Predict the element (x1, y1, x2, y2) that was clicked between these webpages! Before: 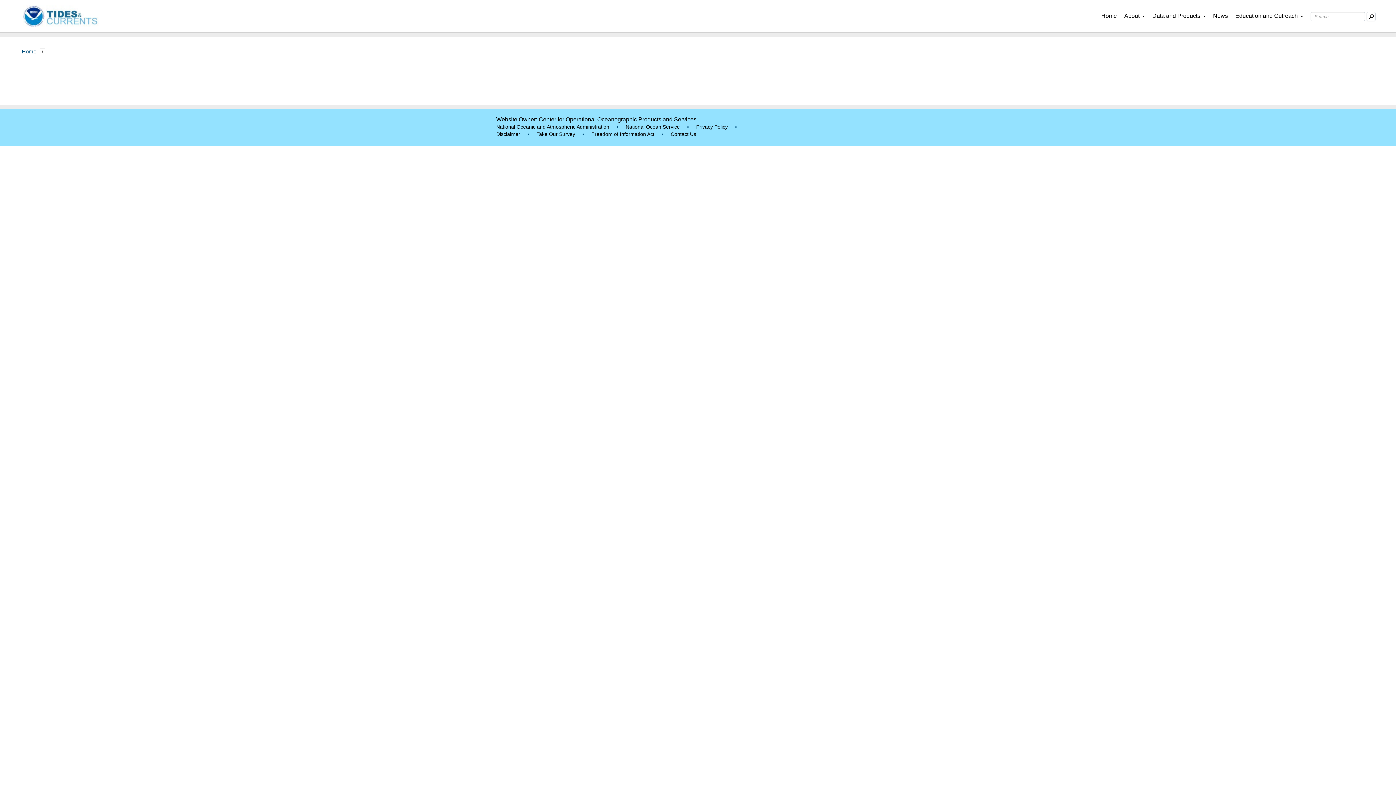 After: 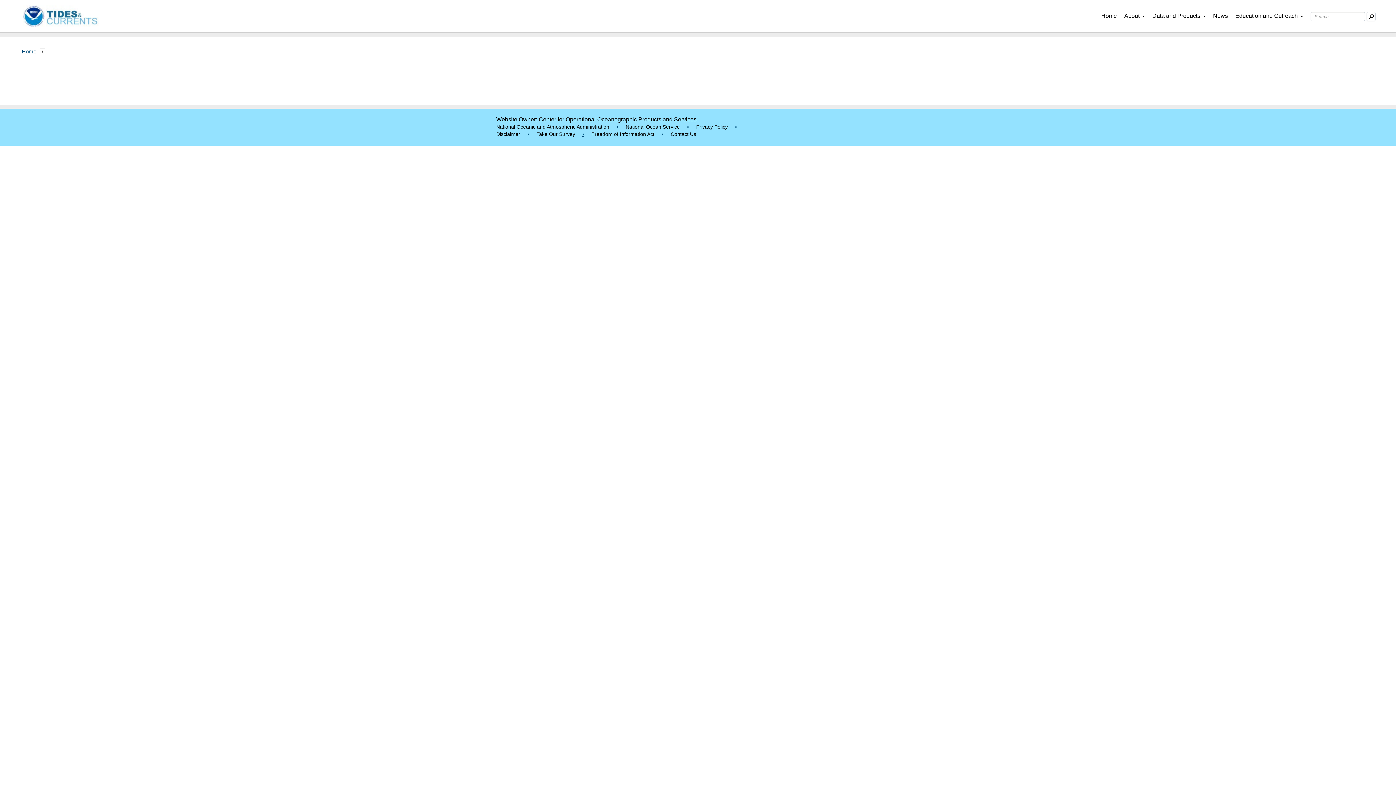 Action: label: • bbox: (582, 130, 584, 137)